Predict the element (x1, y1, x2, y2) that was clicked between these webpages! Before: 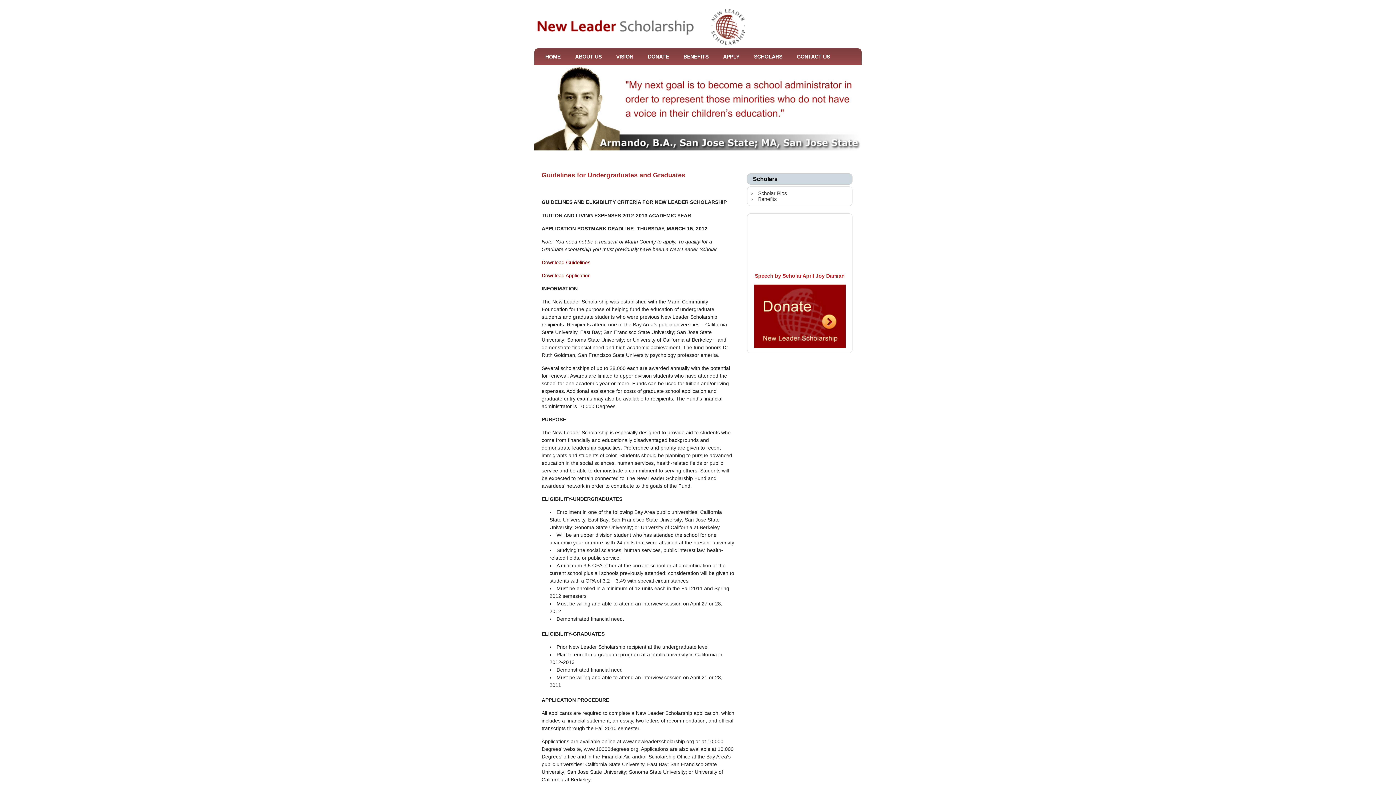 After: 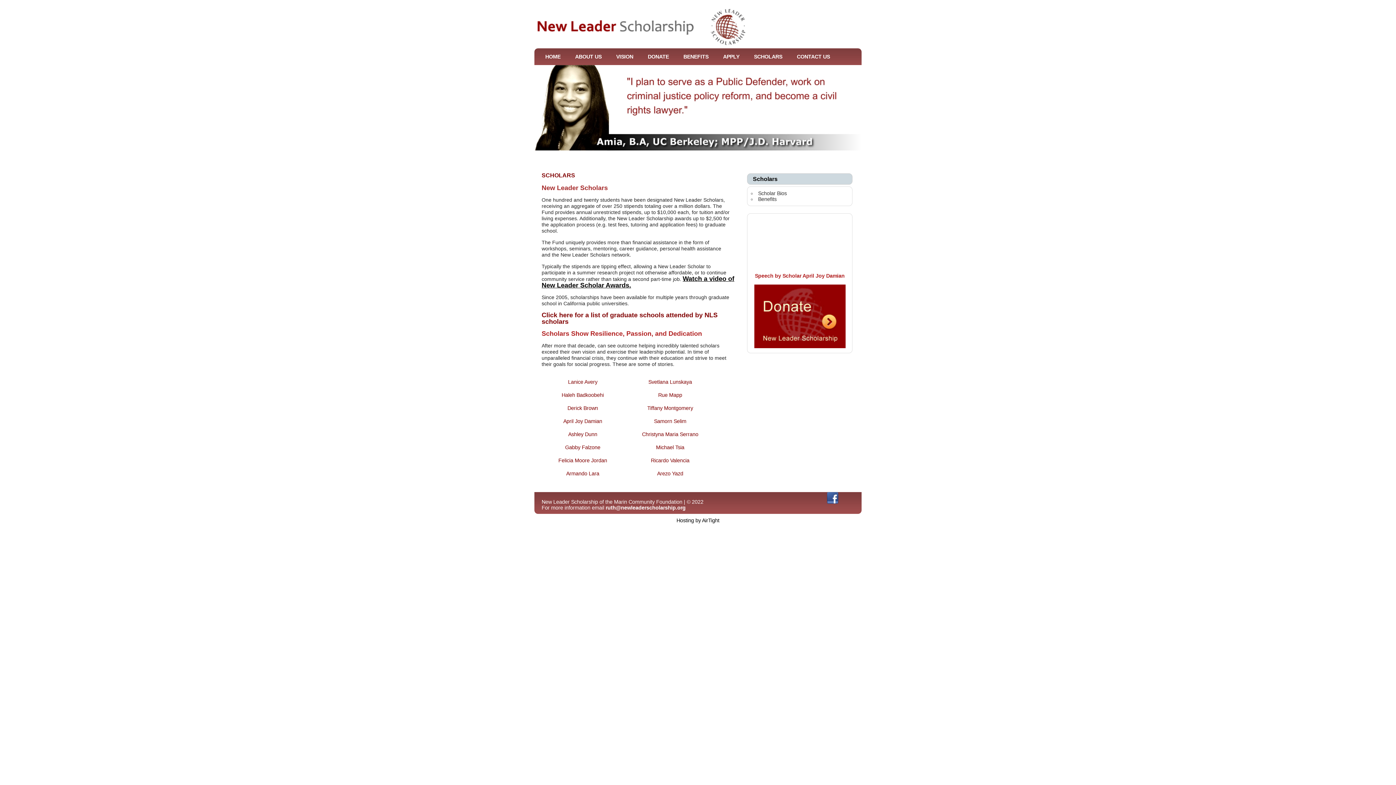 Action: label: SCHOLARS bbox: (746, 48, 789, 65)